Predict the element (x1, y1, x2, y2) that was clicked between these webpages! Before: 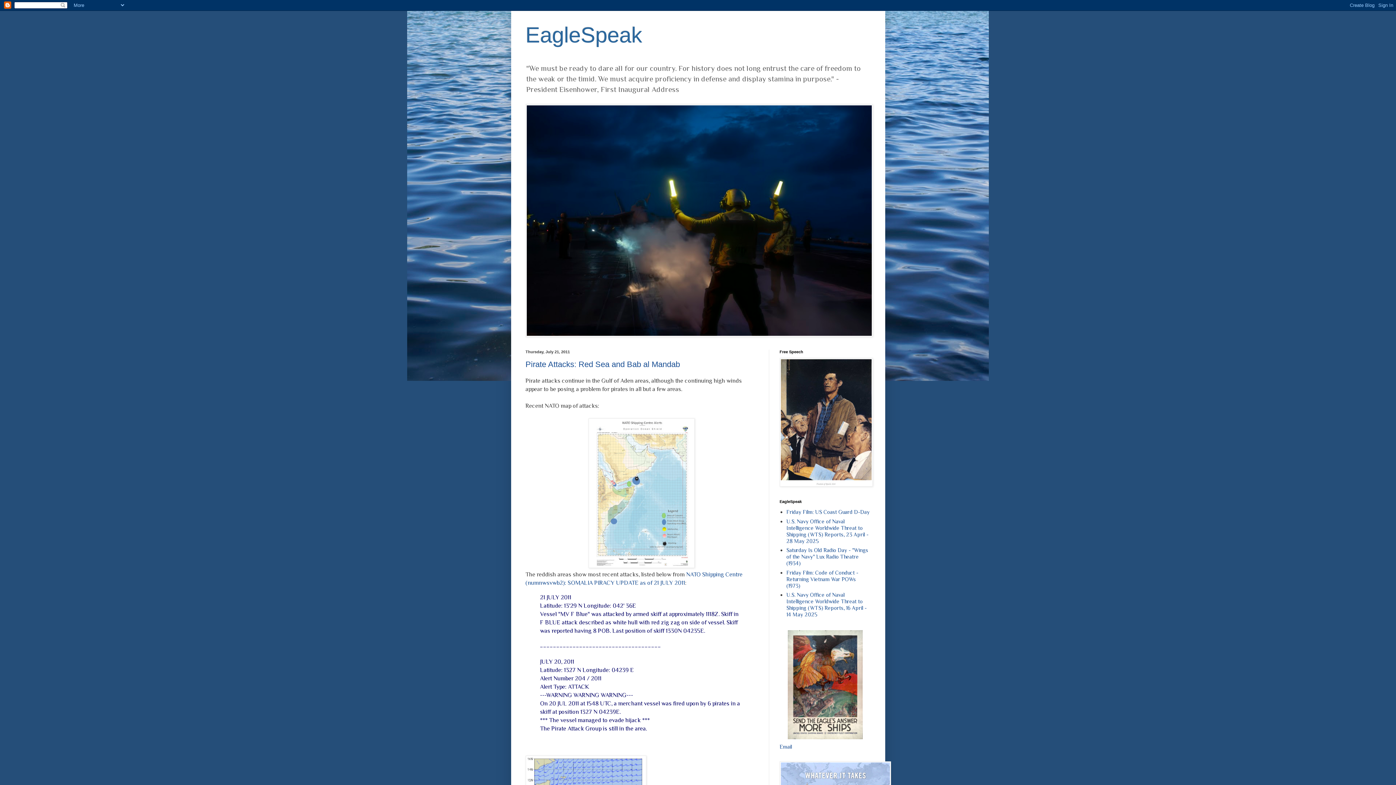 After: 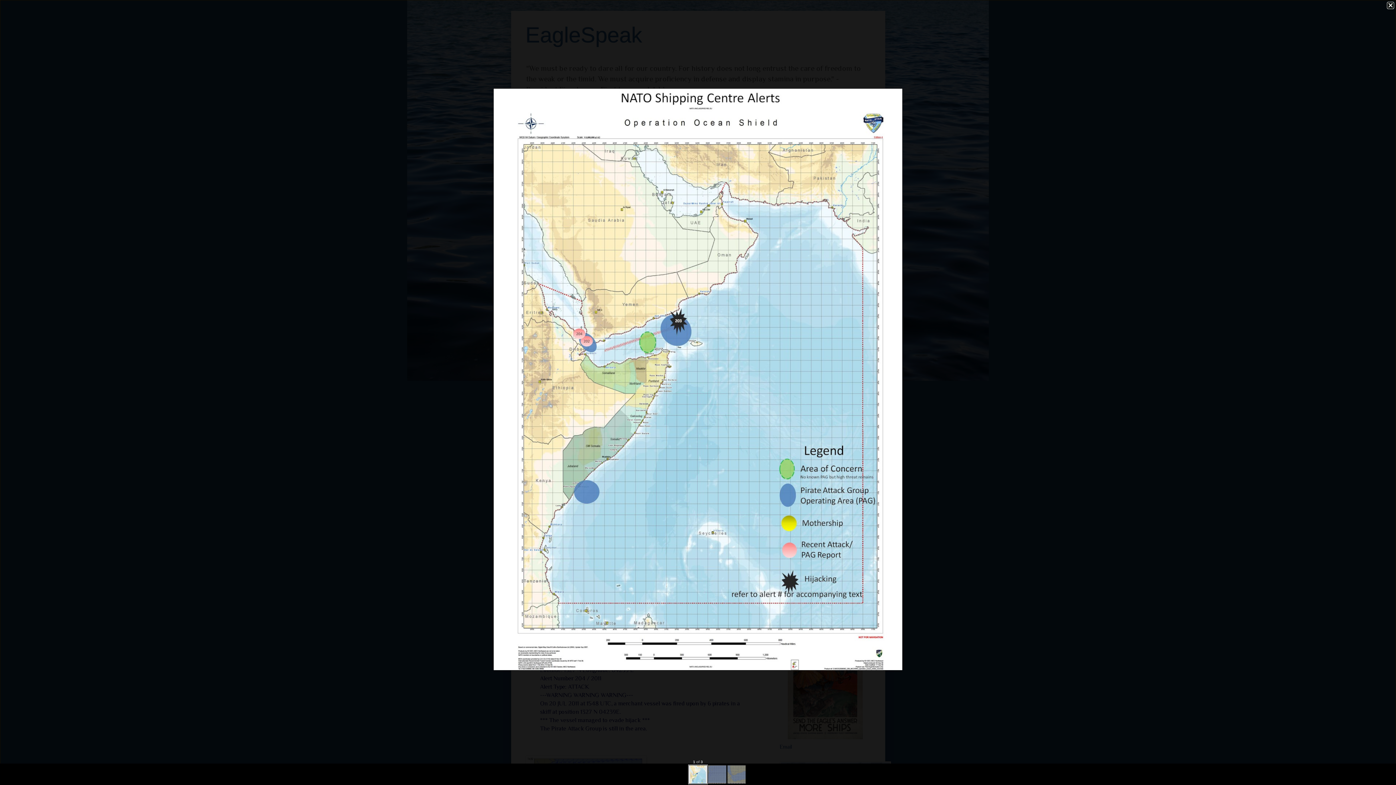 Action: bbox: (588, 563, 694, 569)